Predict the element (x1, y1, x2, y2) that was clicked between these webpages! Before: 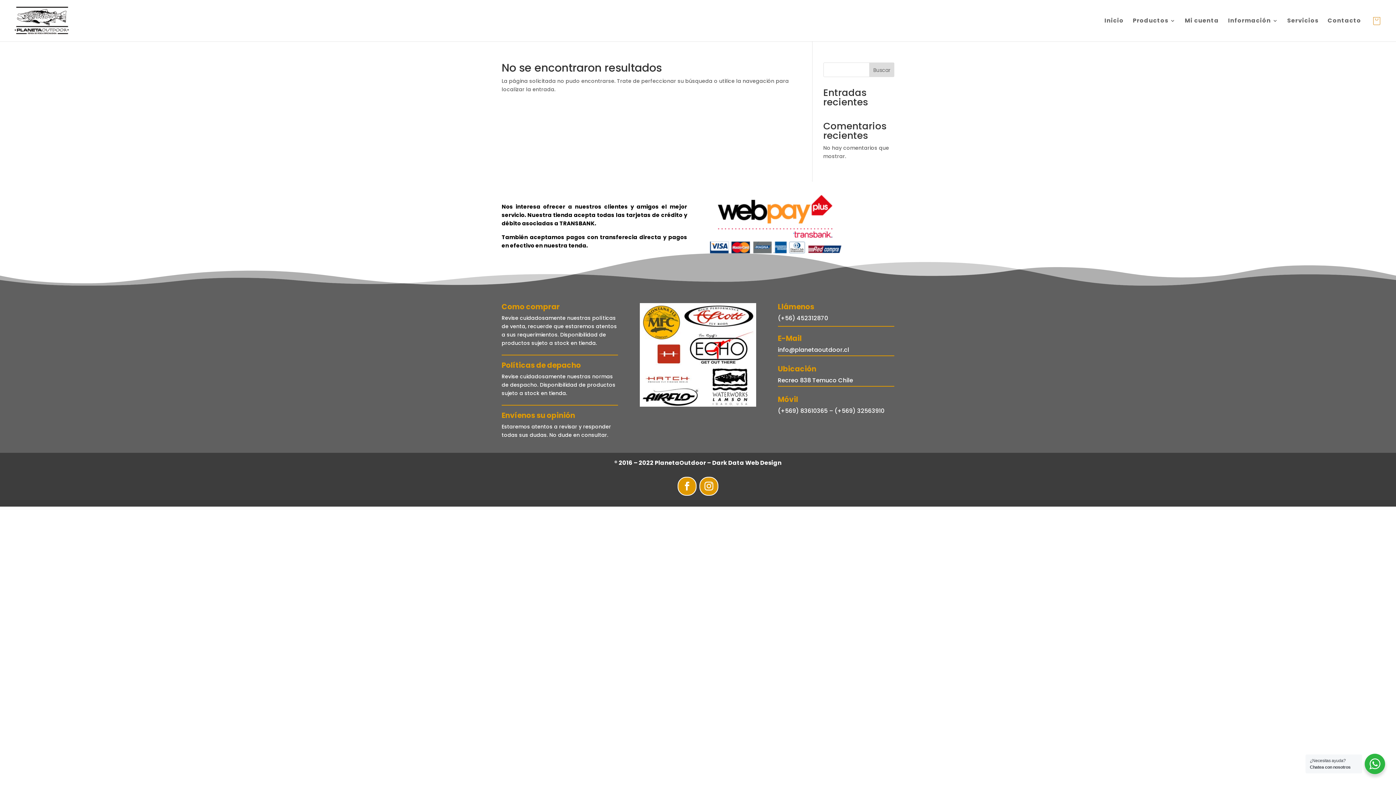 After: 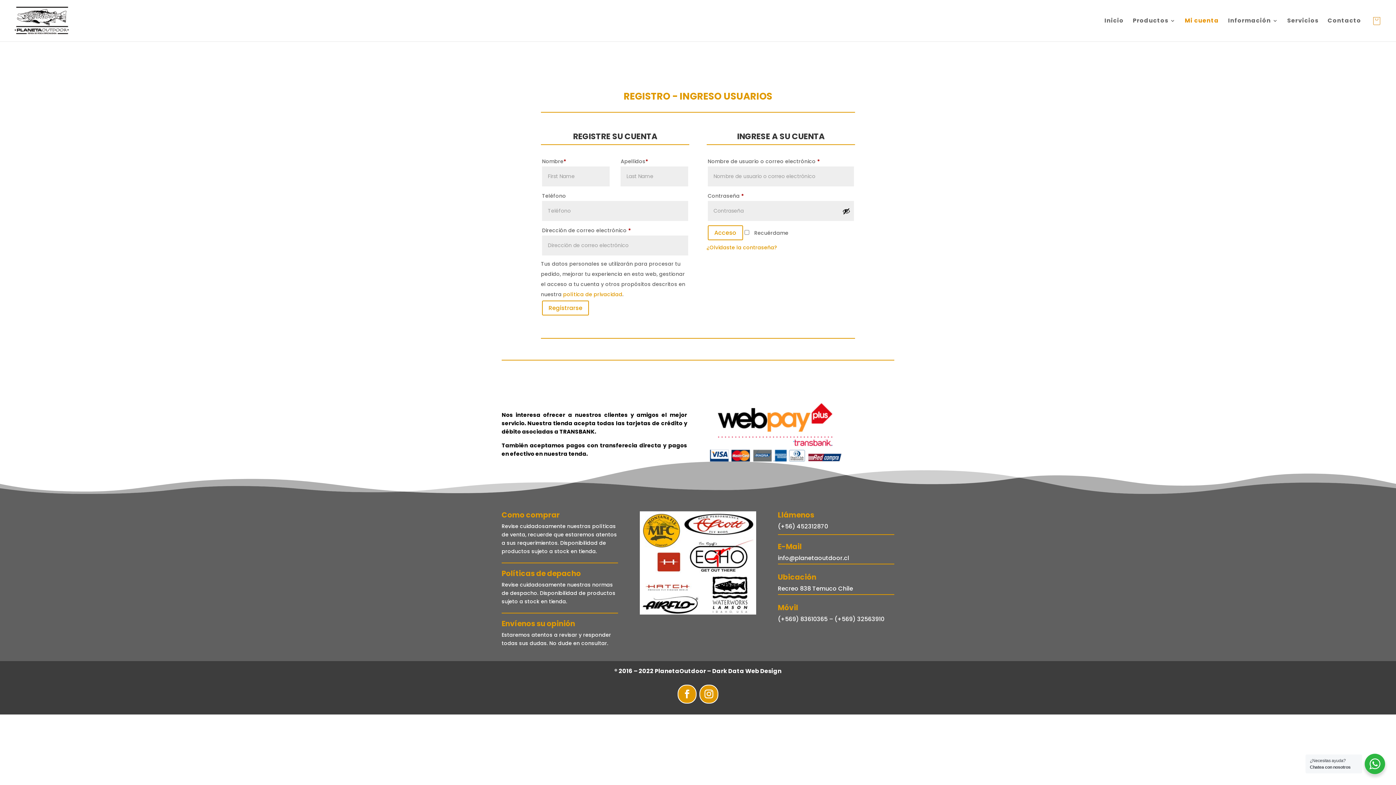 Action: label: Mi cuenta bbox: (1185, 18, 1219, 41)